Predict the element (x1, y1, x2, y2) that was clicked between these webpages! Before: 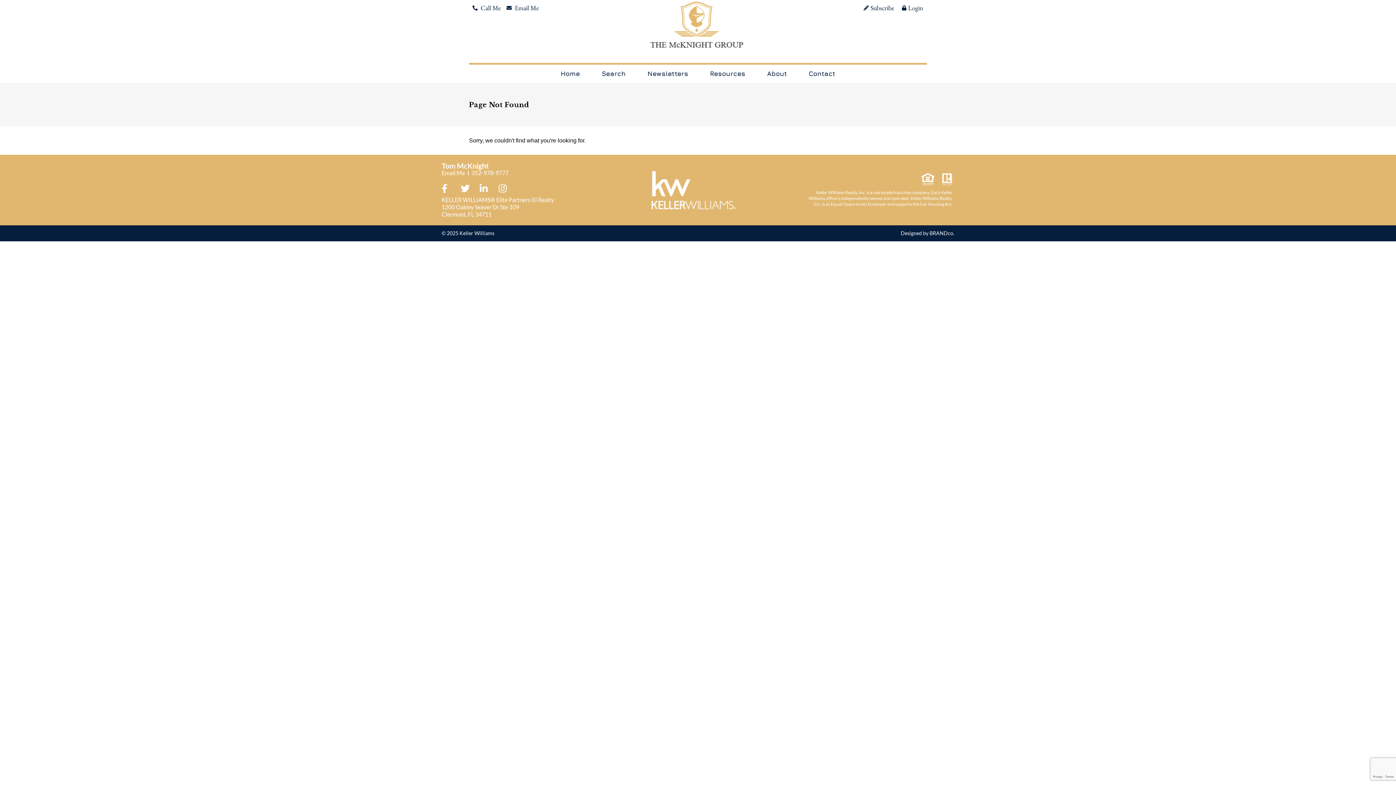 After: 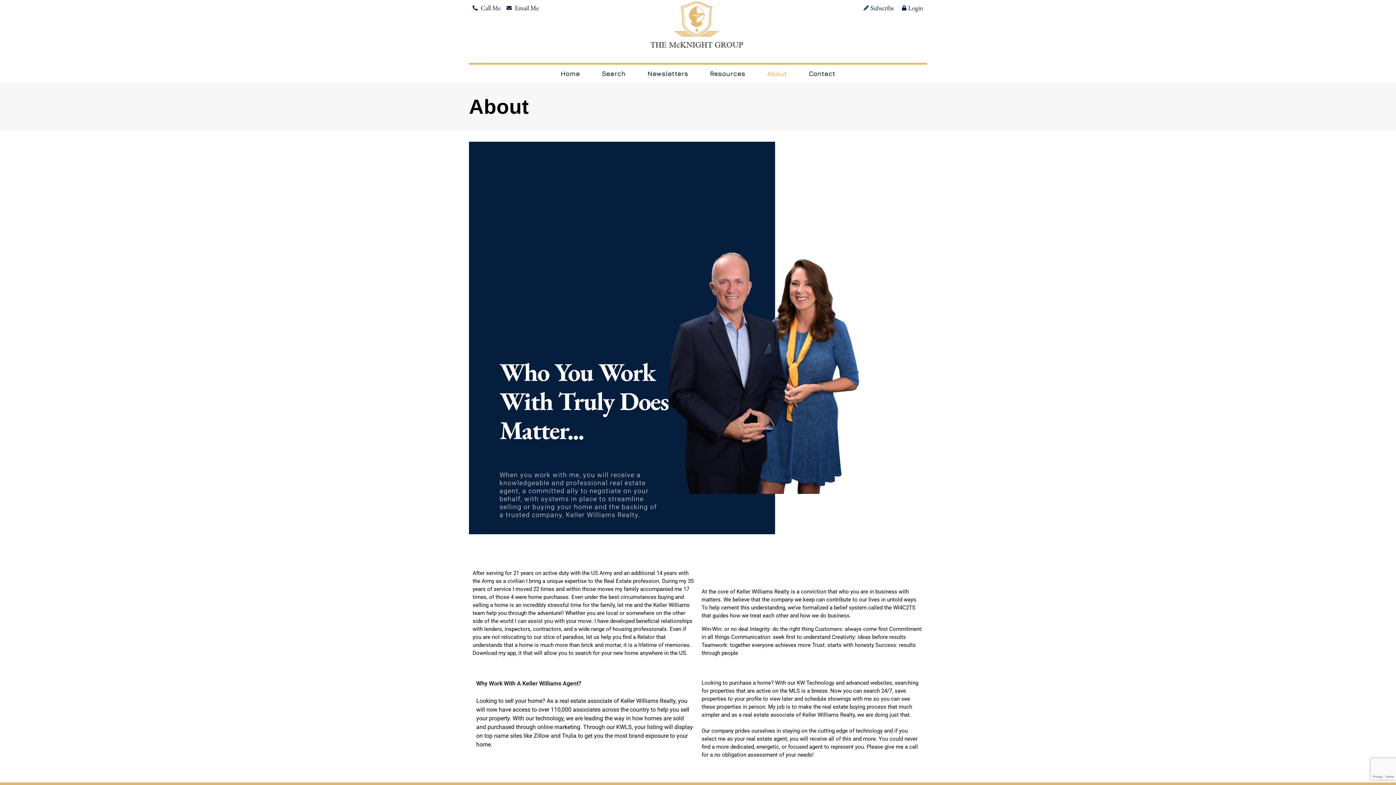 Action: bbox: (767, 68, 787, 79) label: About